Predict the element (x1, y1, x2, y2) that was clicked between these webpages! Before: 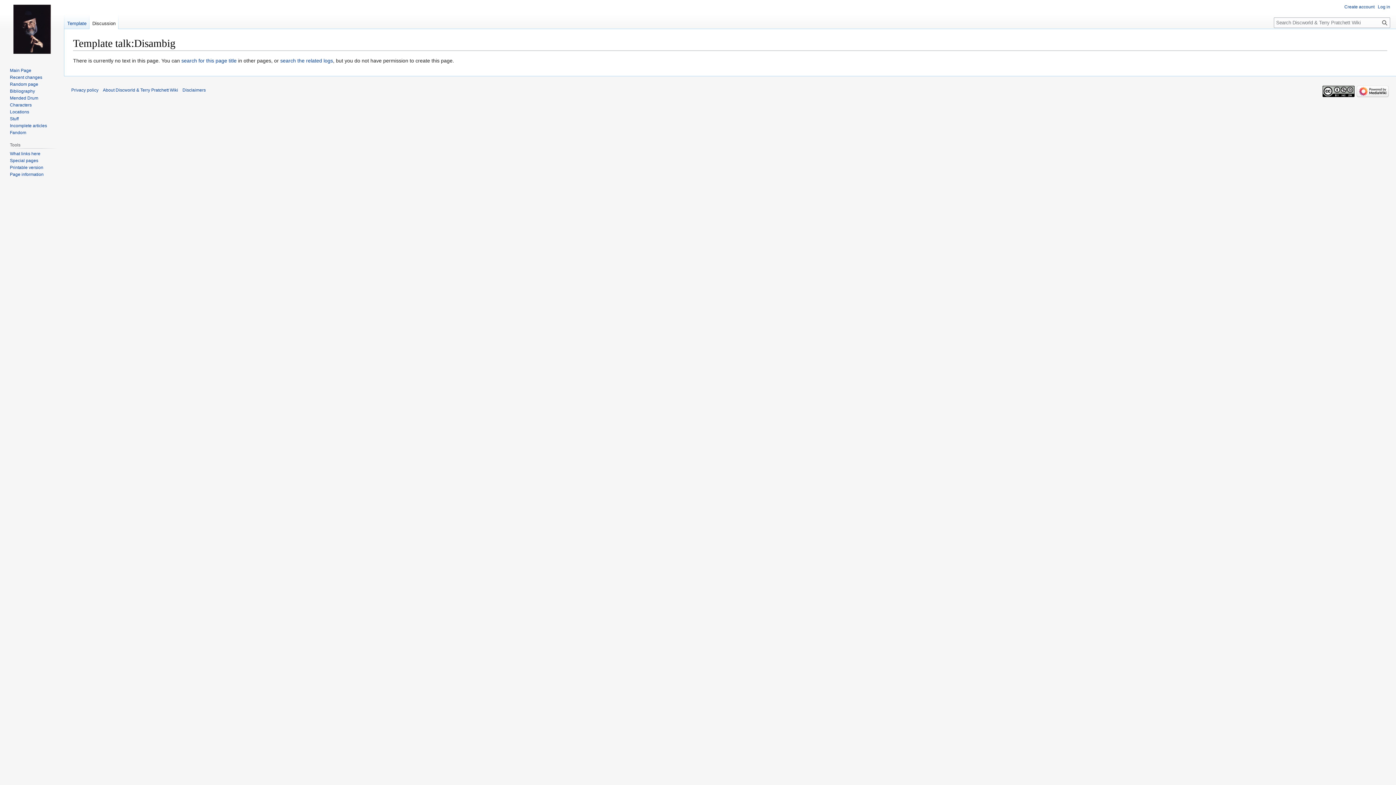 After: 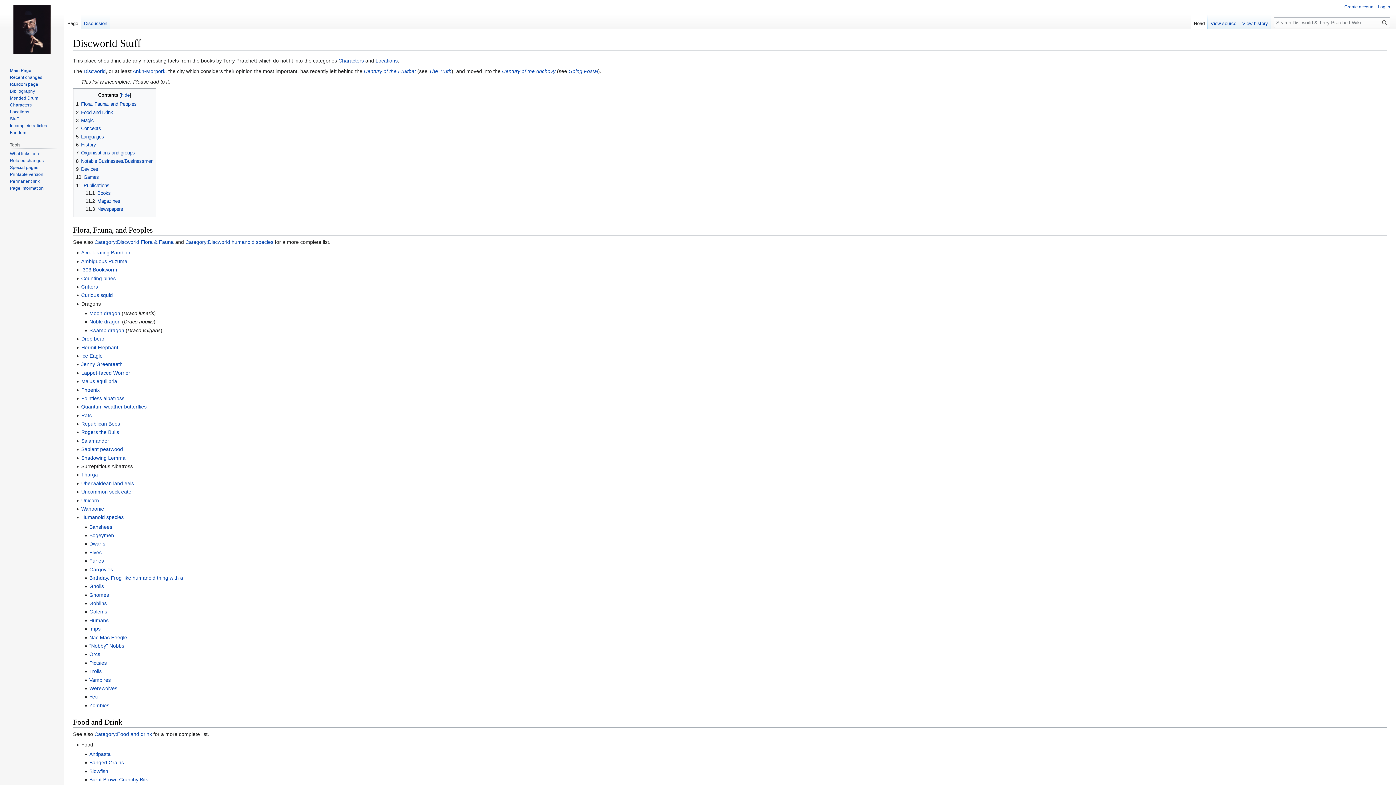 Action: label: Stuff bbox: (9, 116, 18, 121)